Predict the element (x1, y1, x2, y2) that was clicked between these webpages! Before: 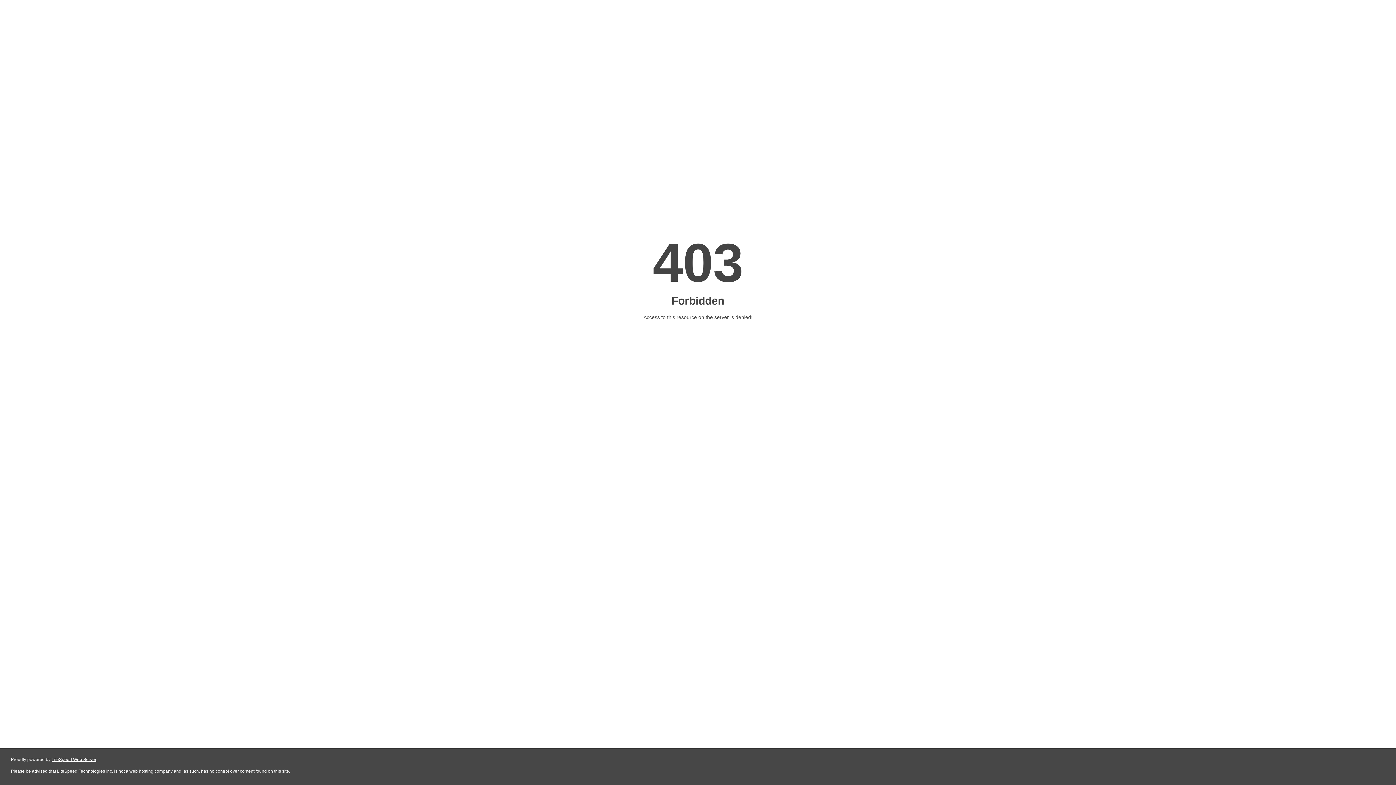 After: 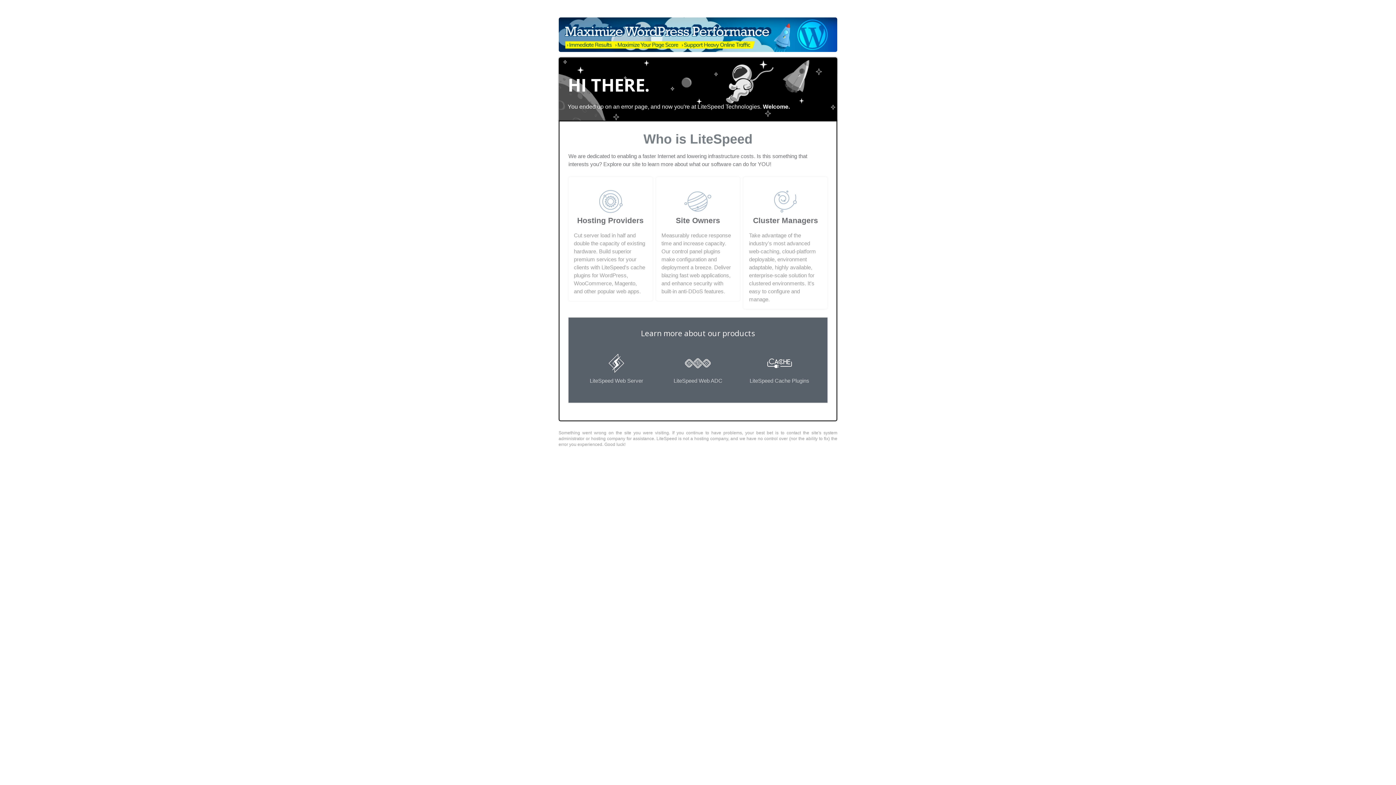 Action: label: LiteSpeed Web Server bbox: (51, 757, 96, 762)